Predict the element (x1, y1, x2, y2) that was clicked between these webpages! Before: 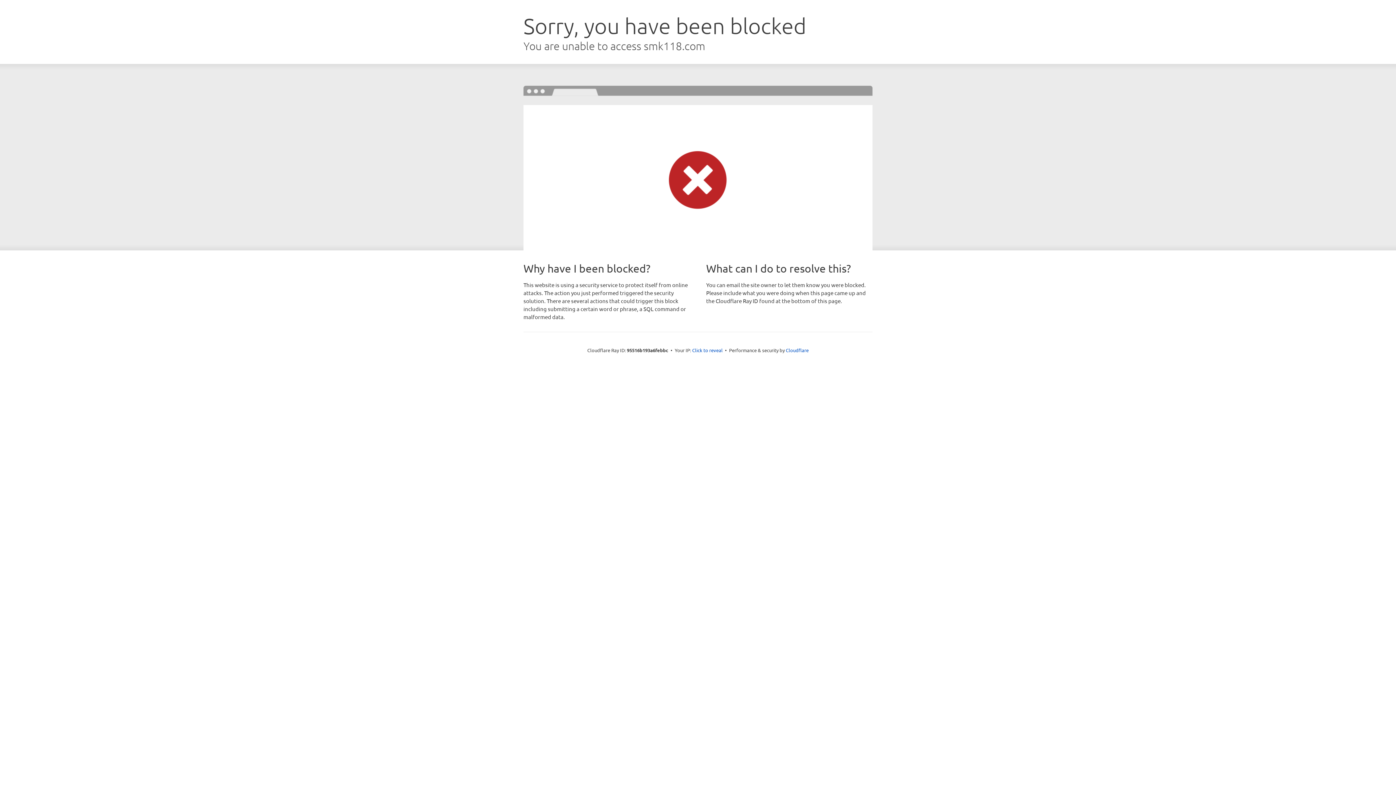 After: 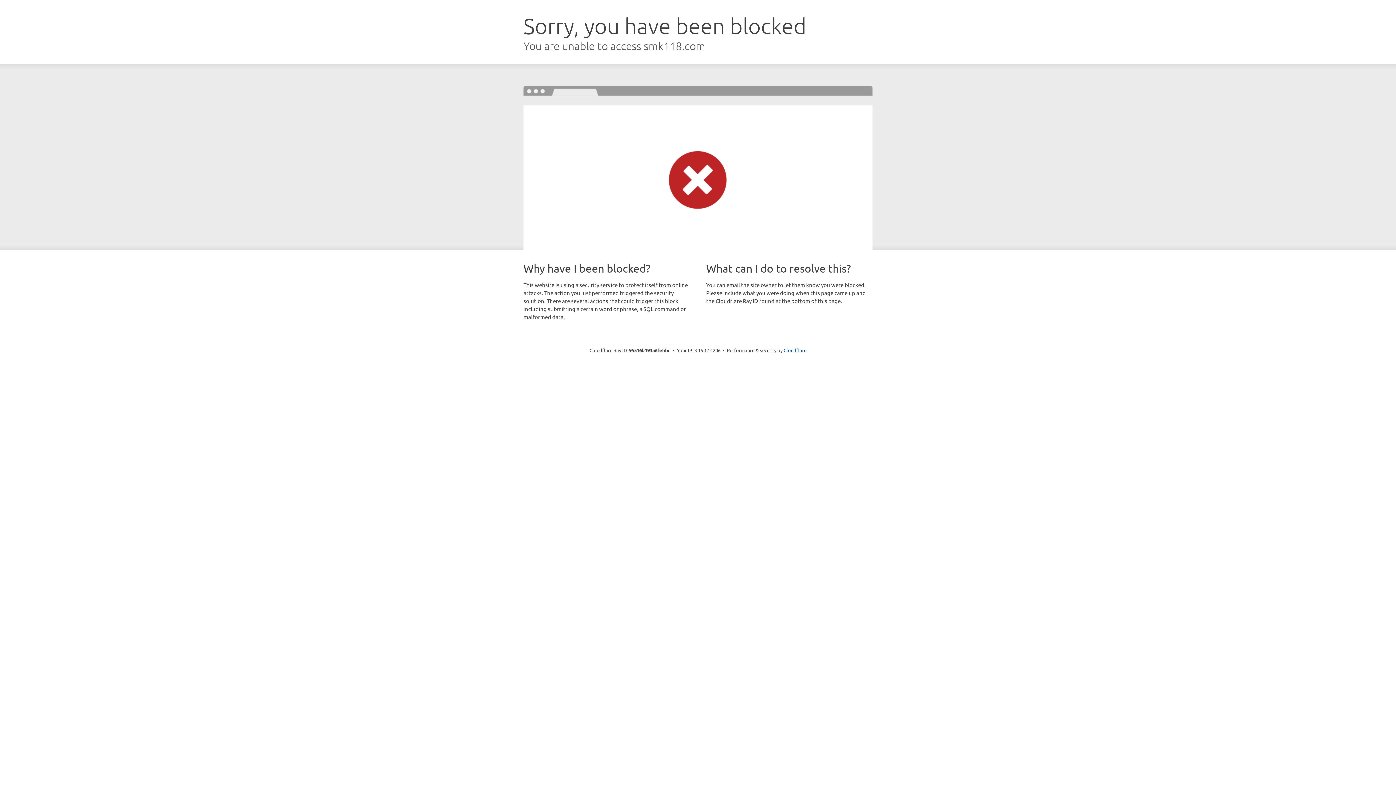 Action: label: Click to reveal bbox: (692, 346, 722, 353)